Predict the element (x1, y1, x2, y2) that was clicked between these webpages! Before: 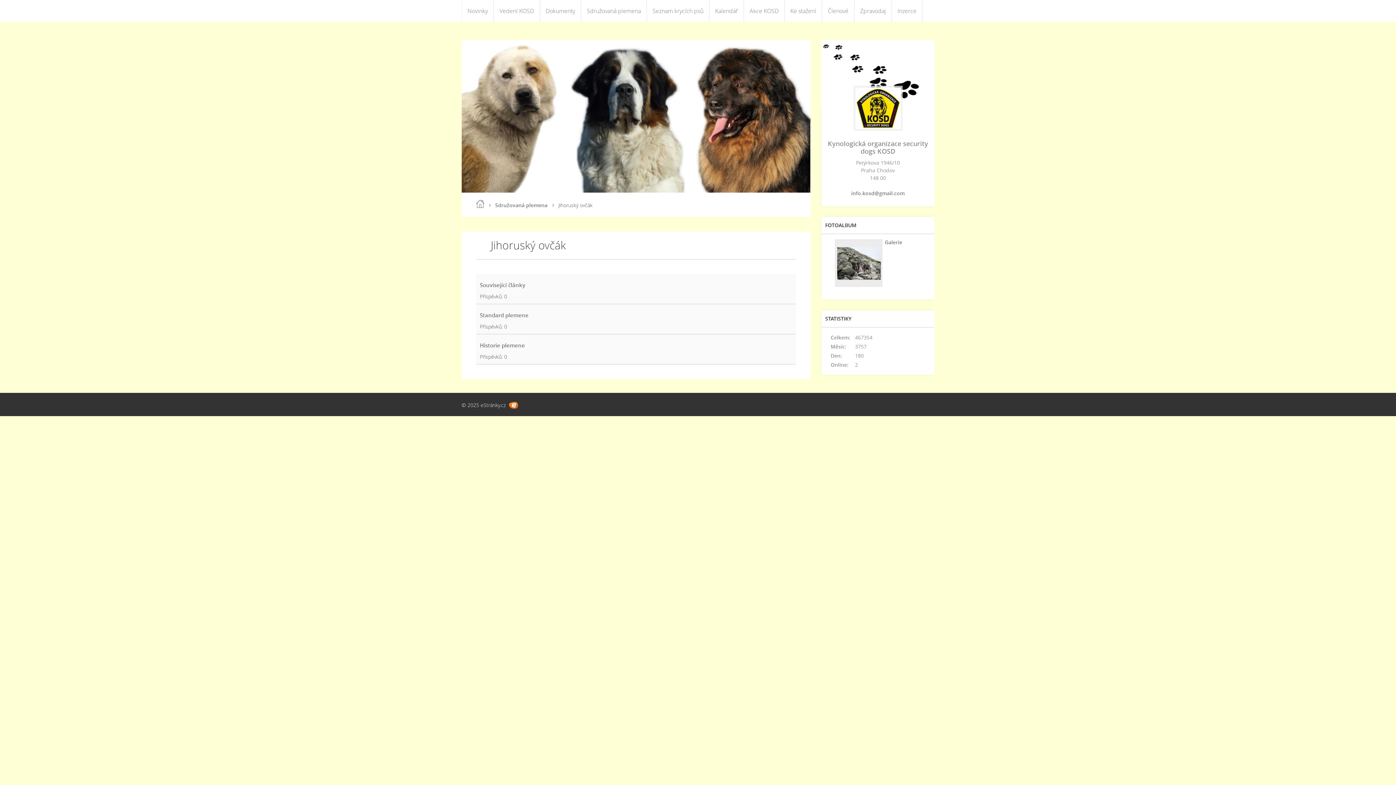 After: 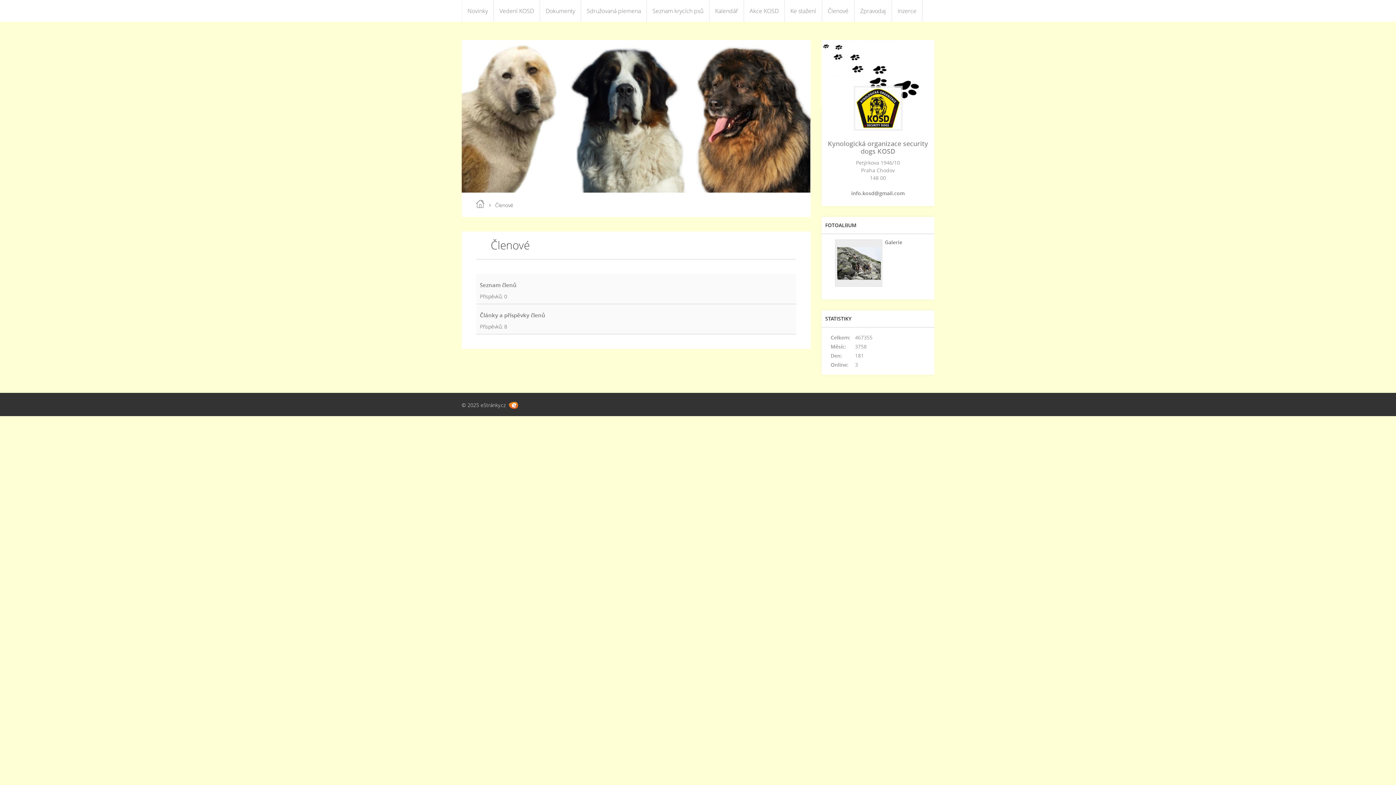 Action: label: Členové bbox: (822, 0, 854, 21)